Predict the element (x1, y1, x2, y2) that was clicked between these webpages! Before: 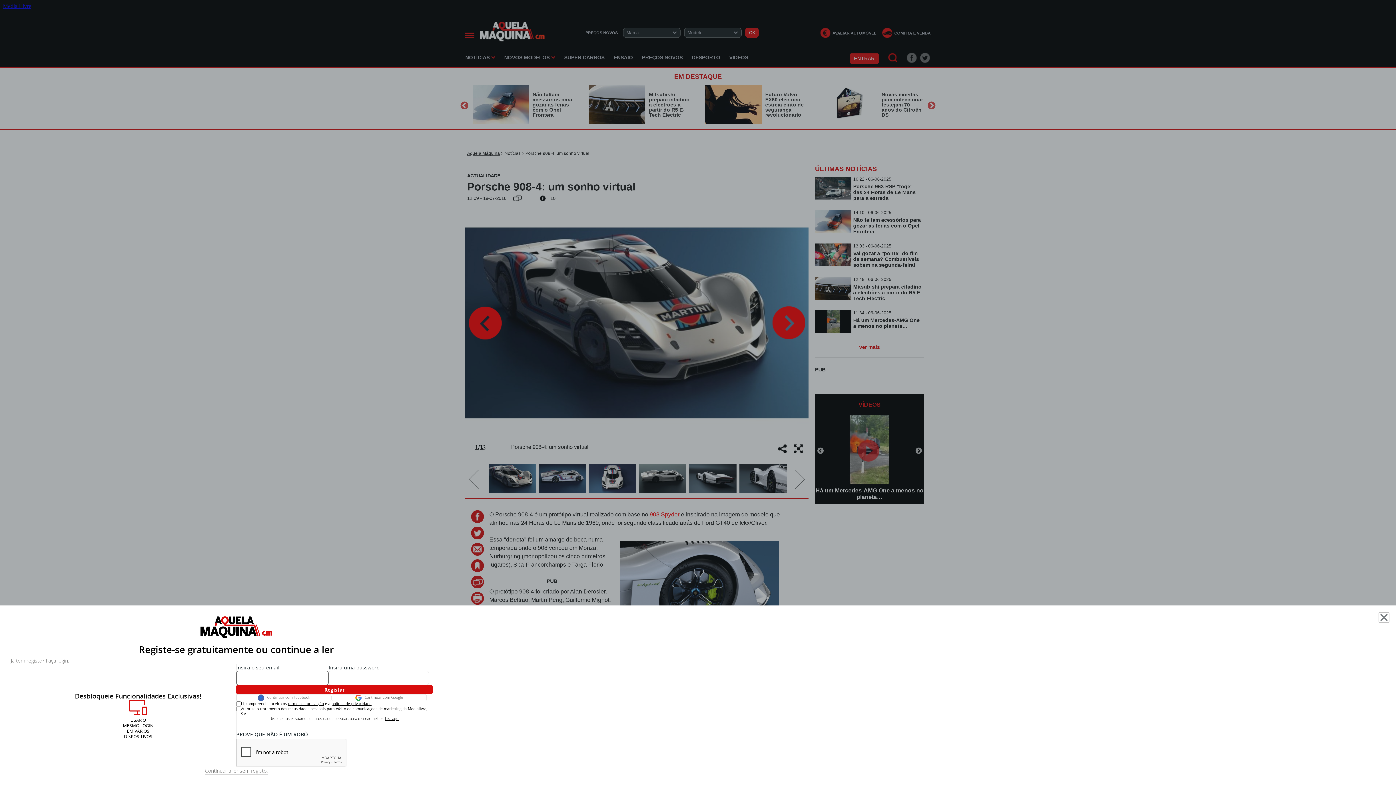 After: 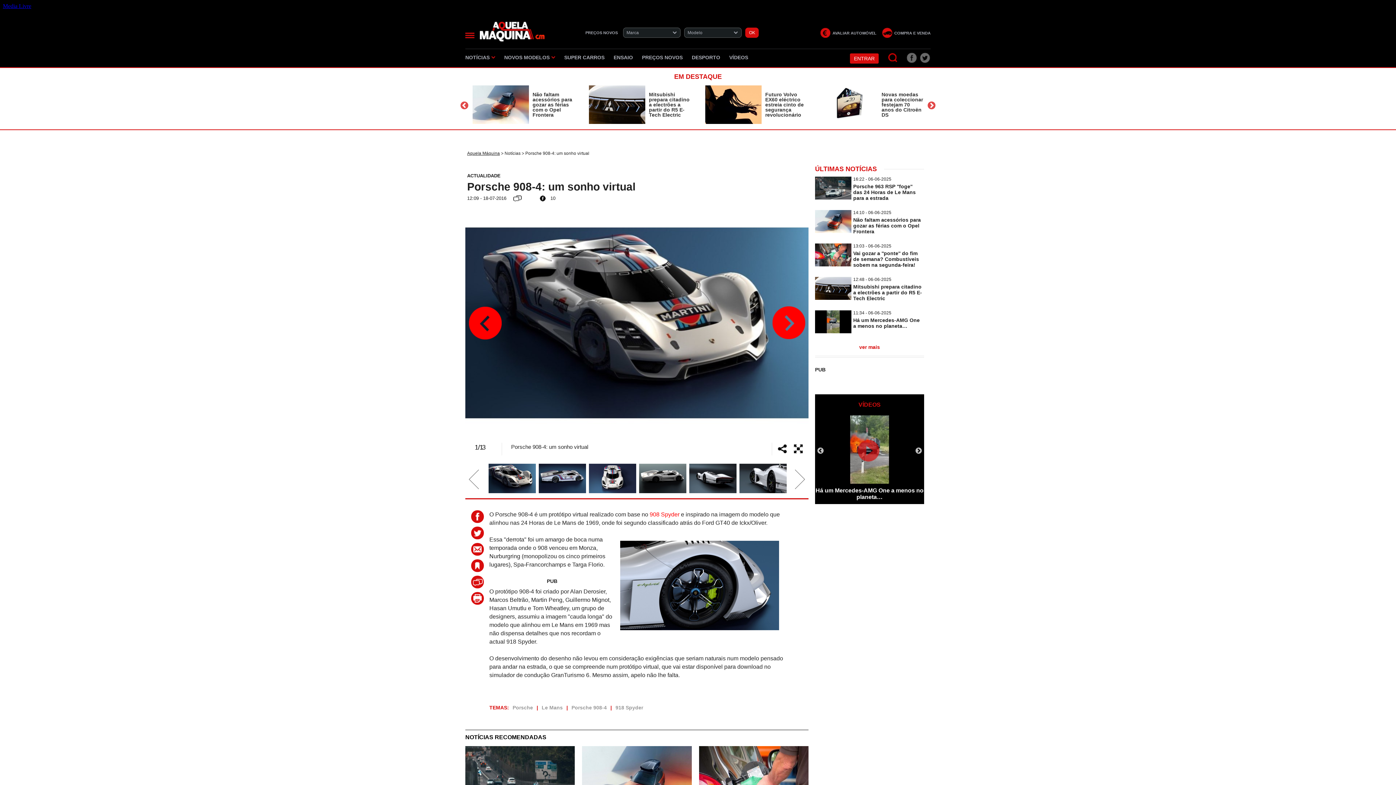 Action: bbox: (204, 767, 267, 774) label: Continuar a ler sem registo.